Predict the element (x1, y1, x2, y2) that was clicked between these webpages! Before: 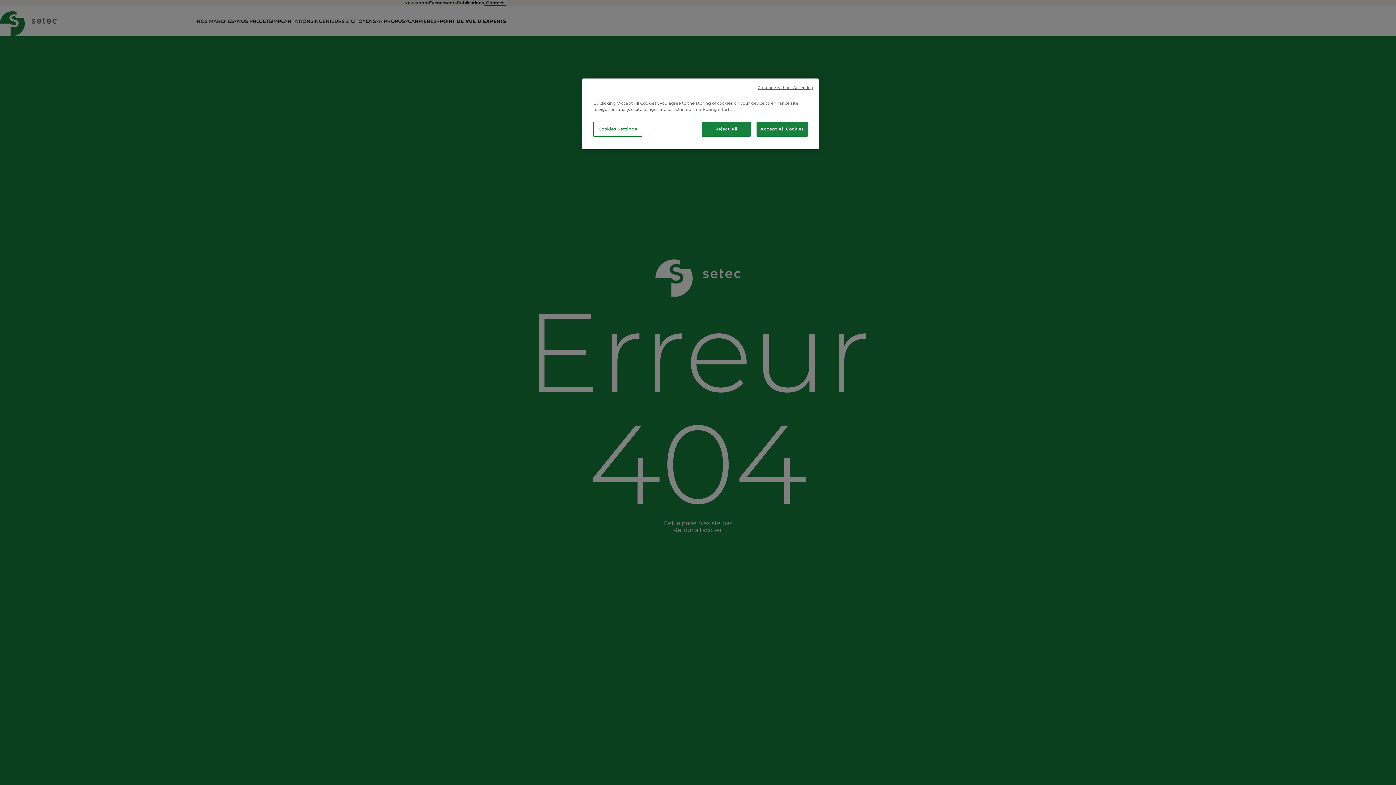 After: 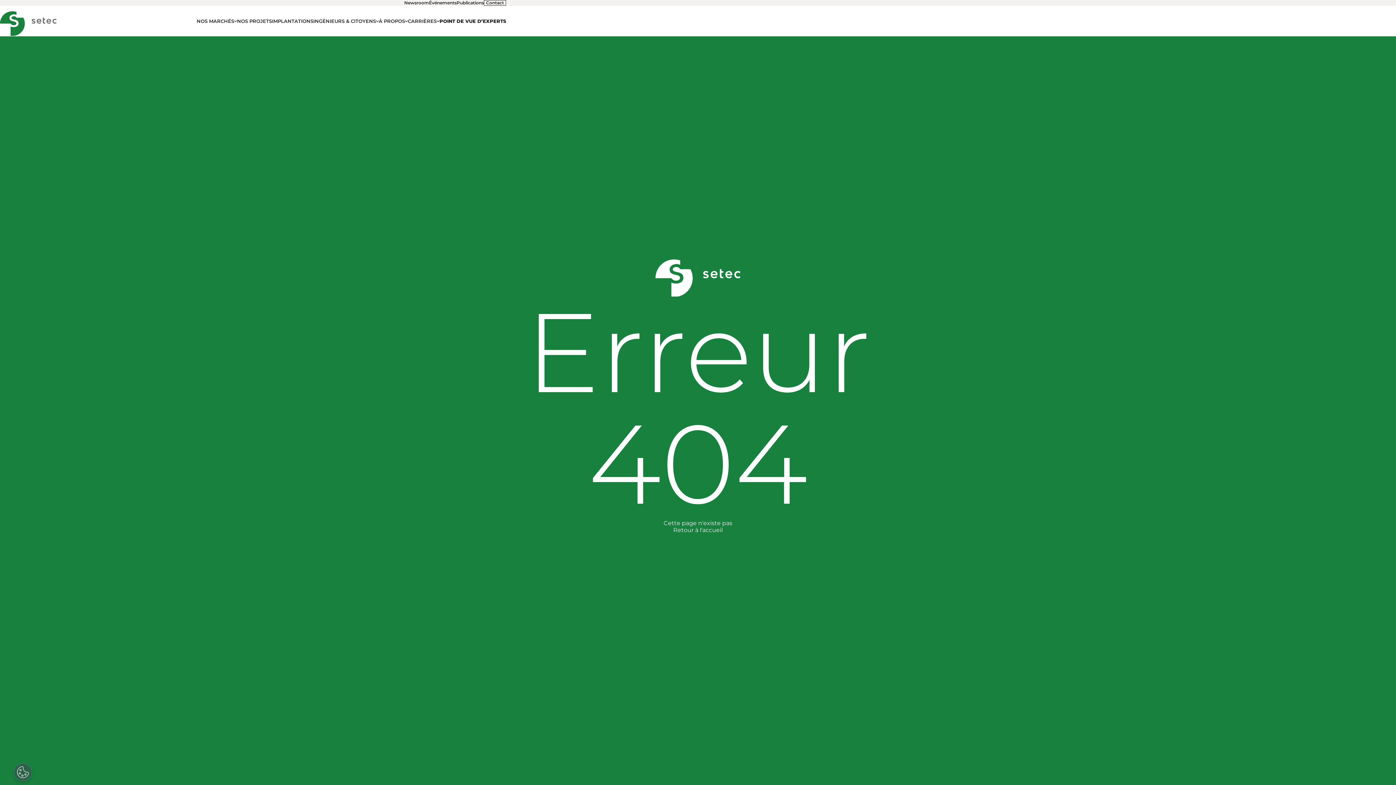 Action: bbox: (756, 121, 808, 136) label: Accept All Cookies